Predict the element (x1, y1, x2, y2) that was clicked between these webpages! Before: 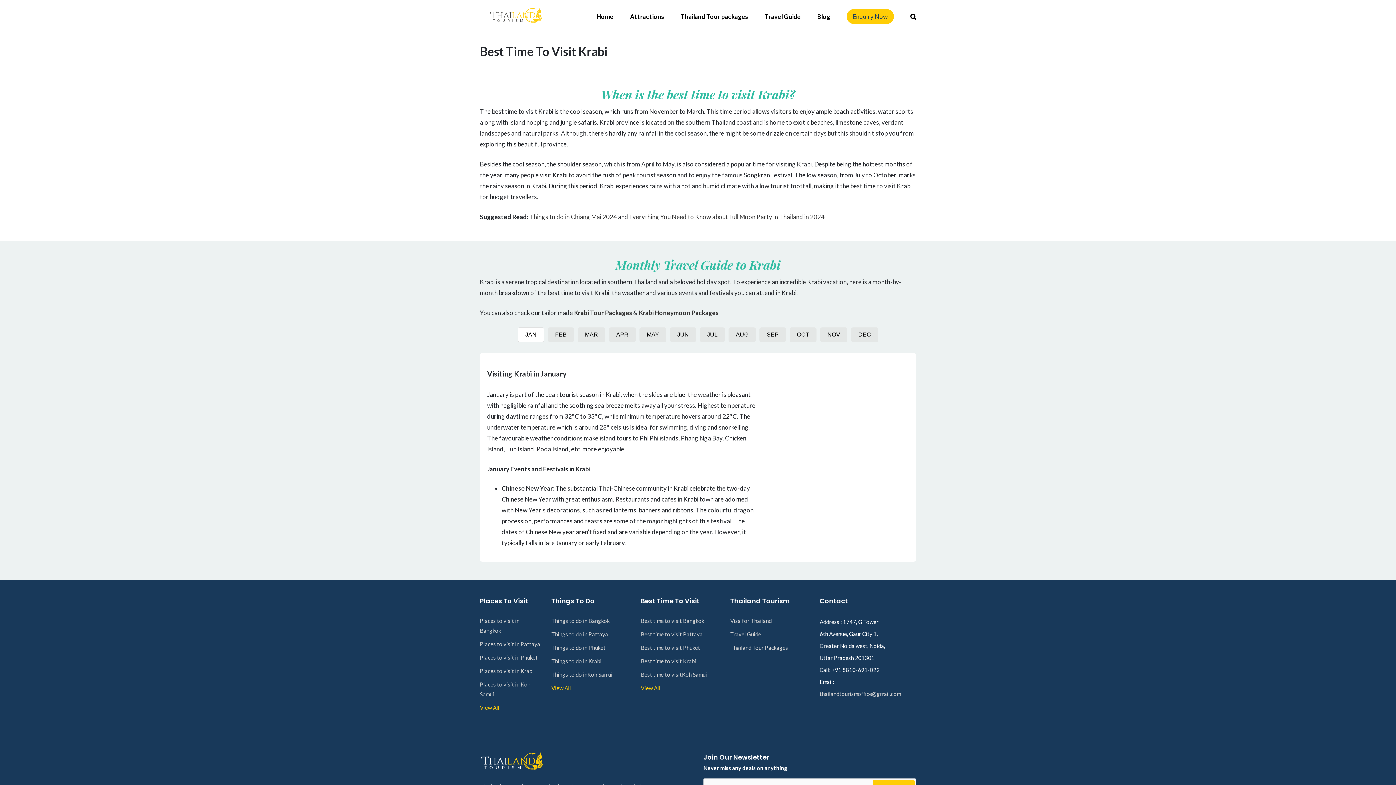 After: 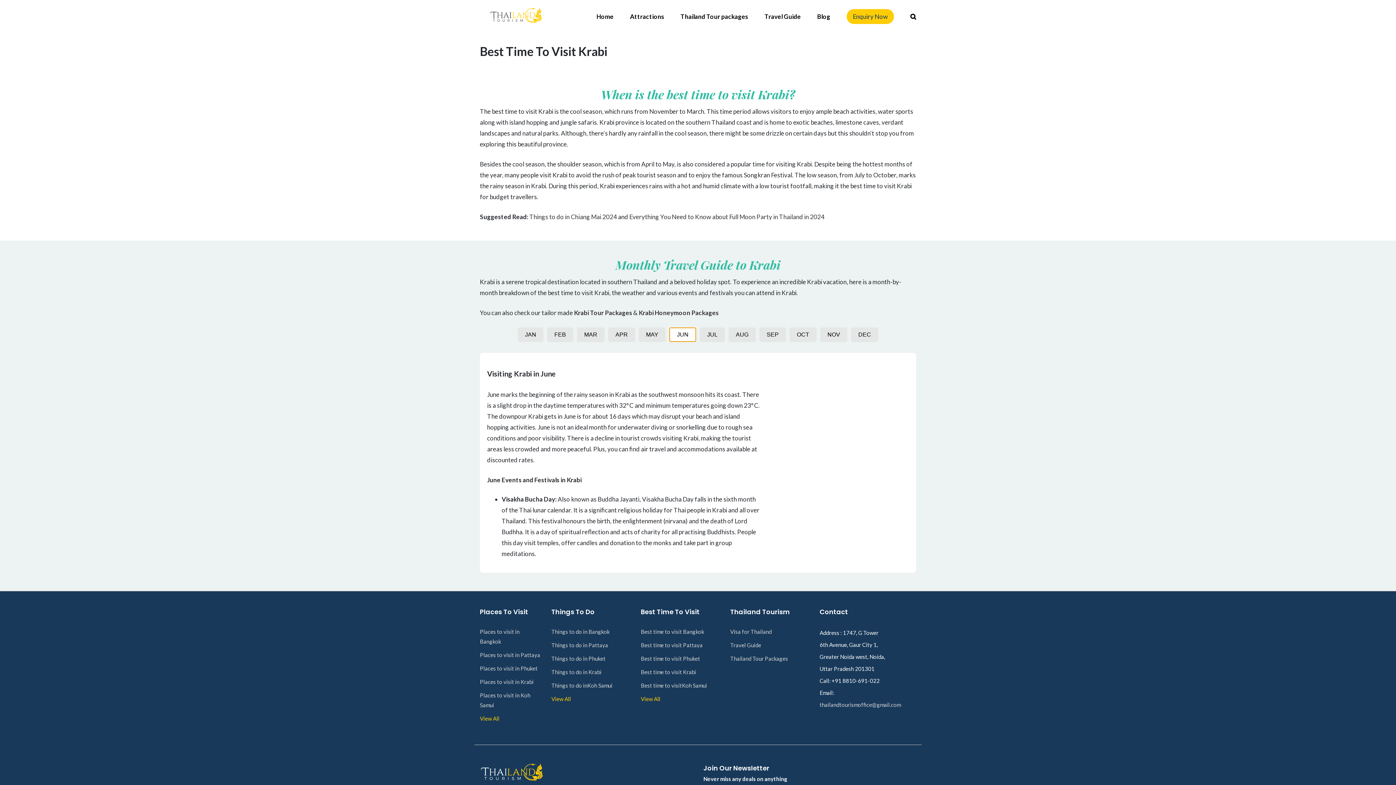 Action: label: JUN bbox: (670, 327, 696, 342)